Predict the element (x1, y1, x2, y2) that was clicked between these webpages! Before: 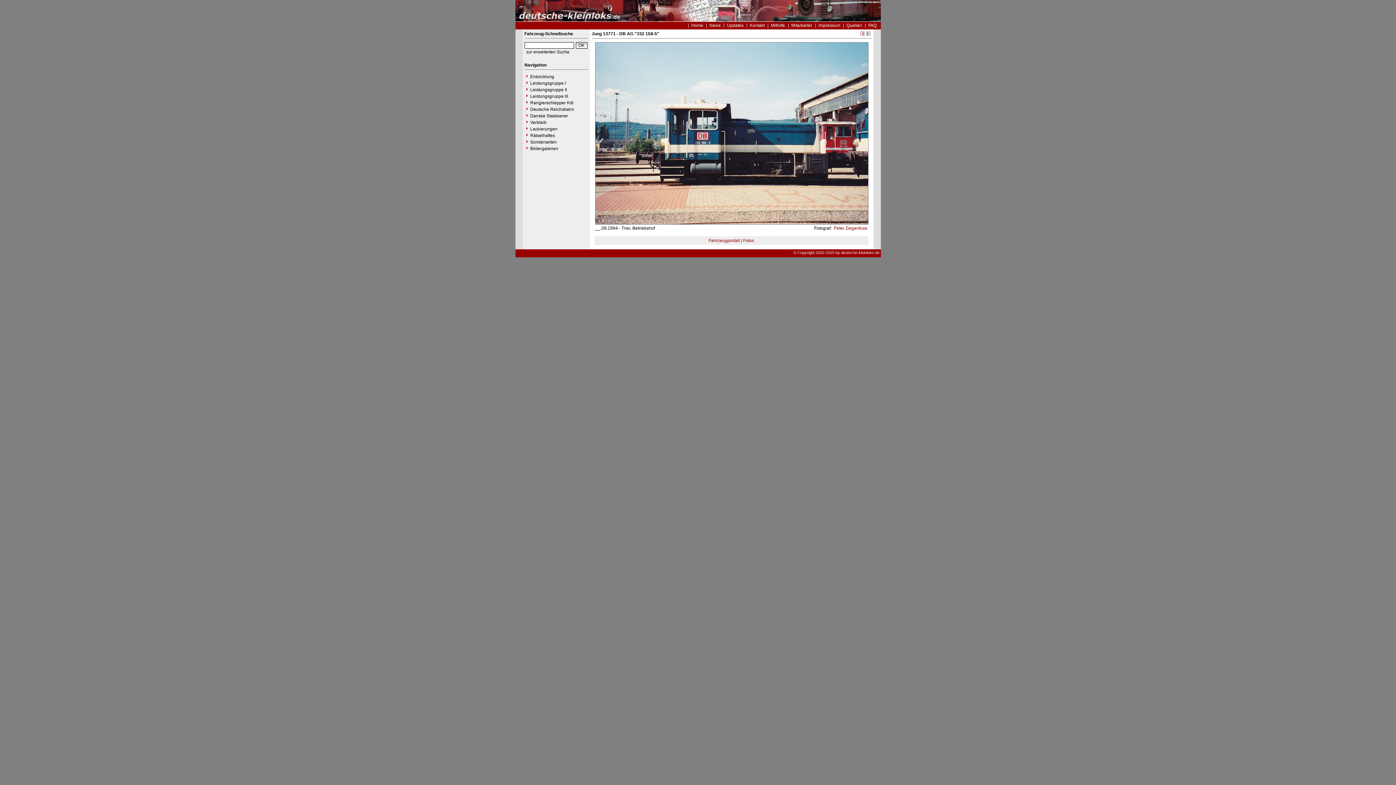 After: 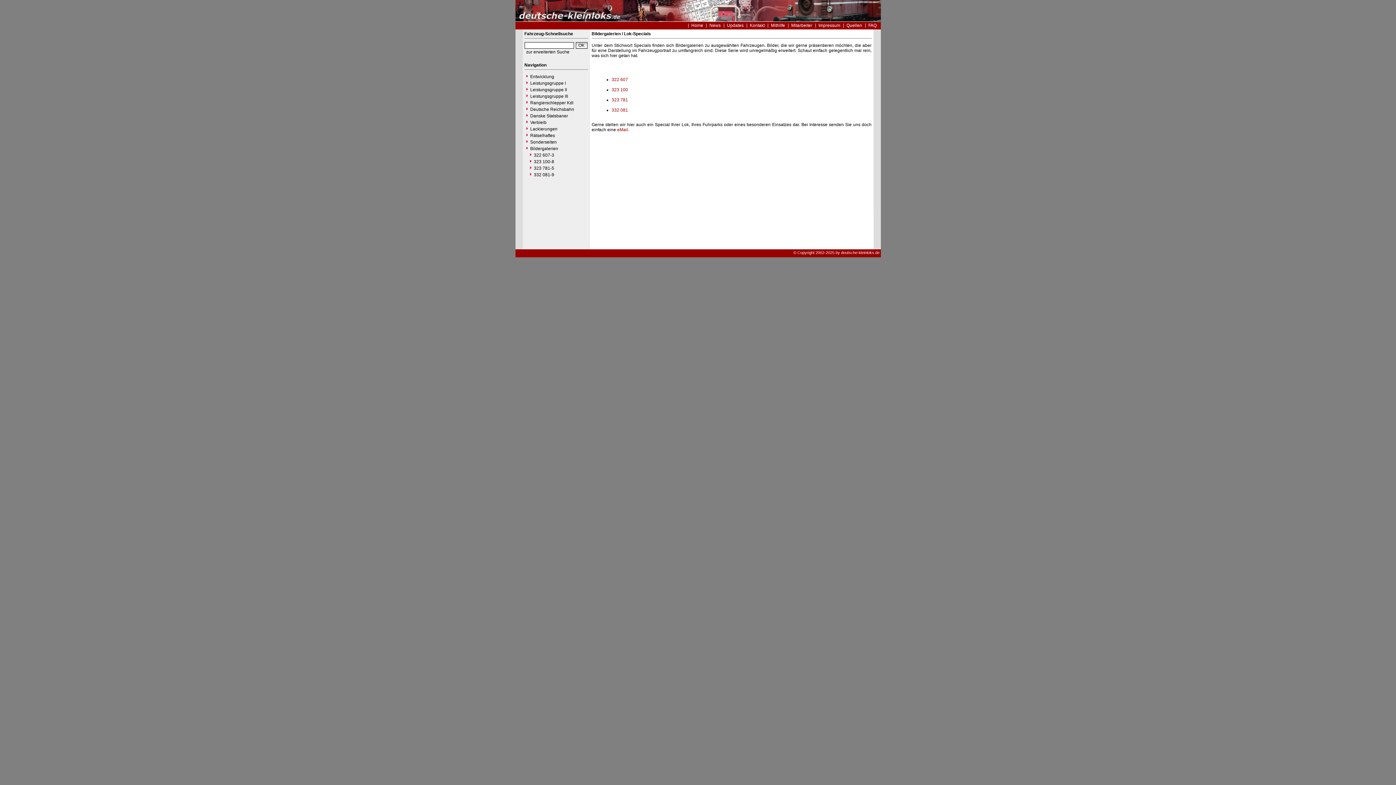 Action: label: Bildergalerien bbox: (524, 145, 588, 152)